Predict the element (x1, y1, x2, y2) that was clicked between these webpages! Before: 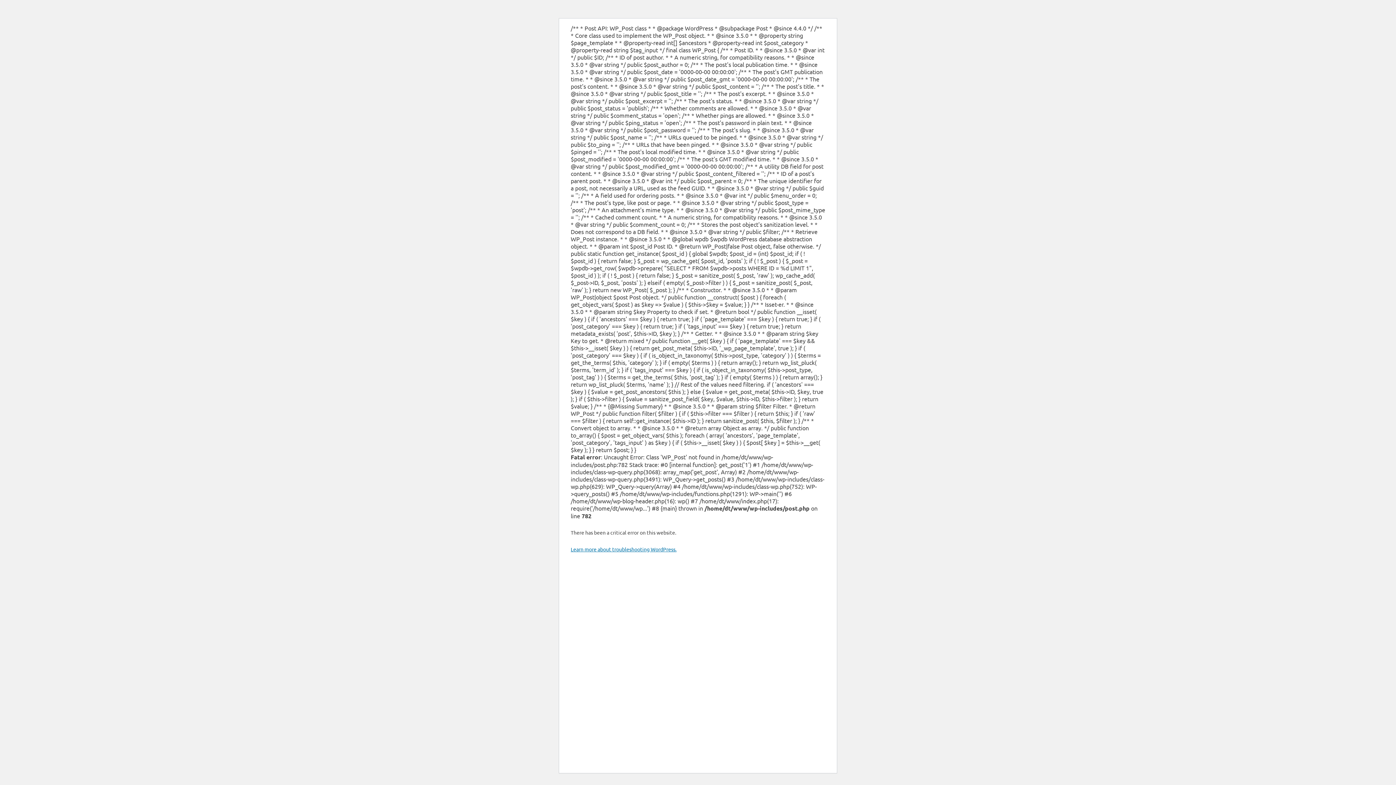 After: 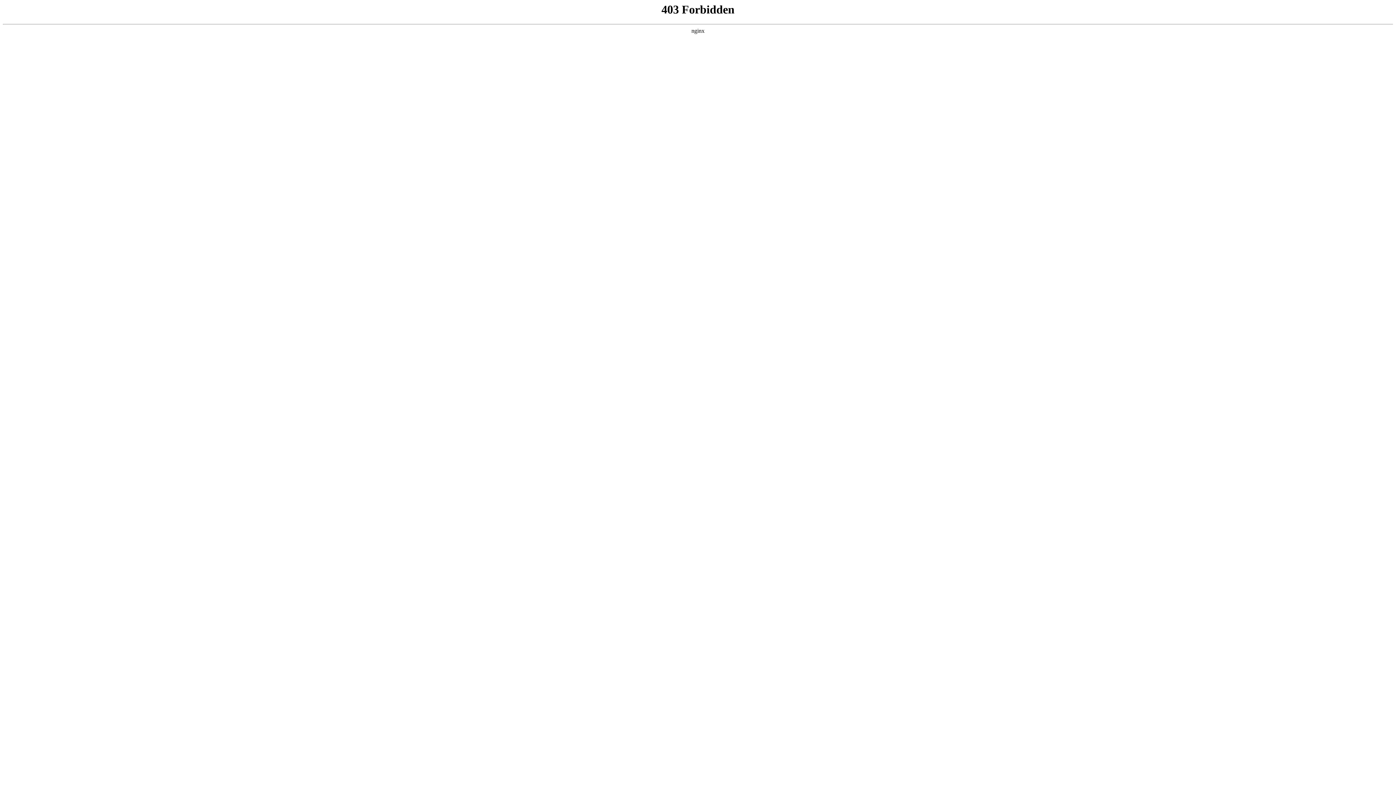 Action: bbox: (570, 546, 676, 552) label: Learn more about troubleshooting WordPress.